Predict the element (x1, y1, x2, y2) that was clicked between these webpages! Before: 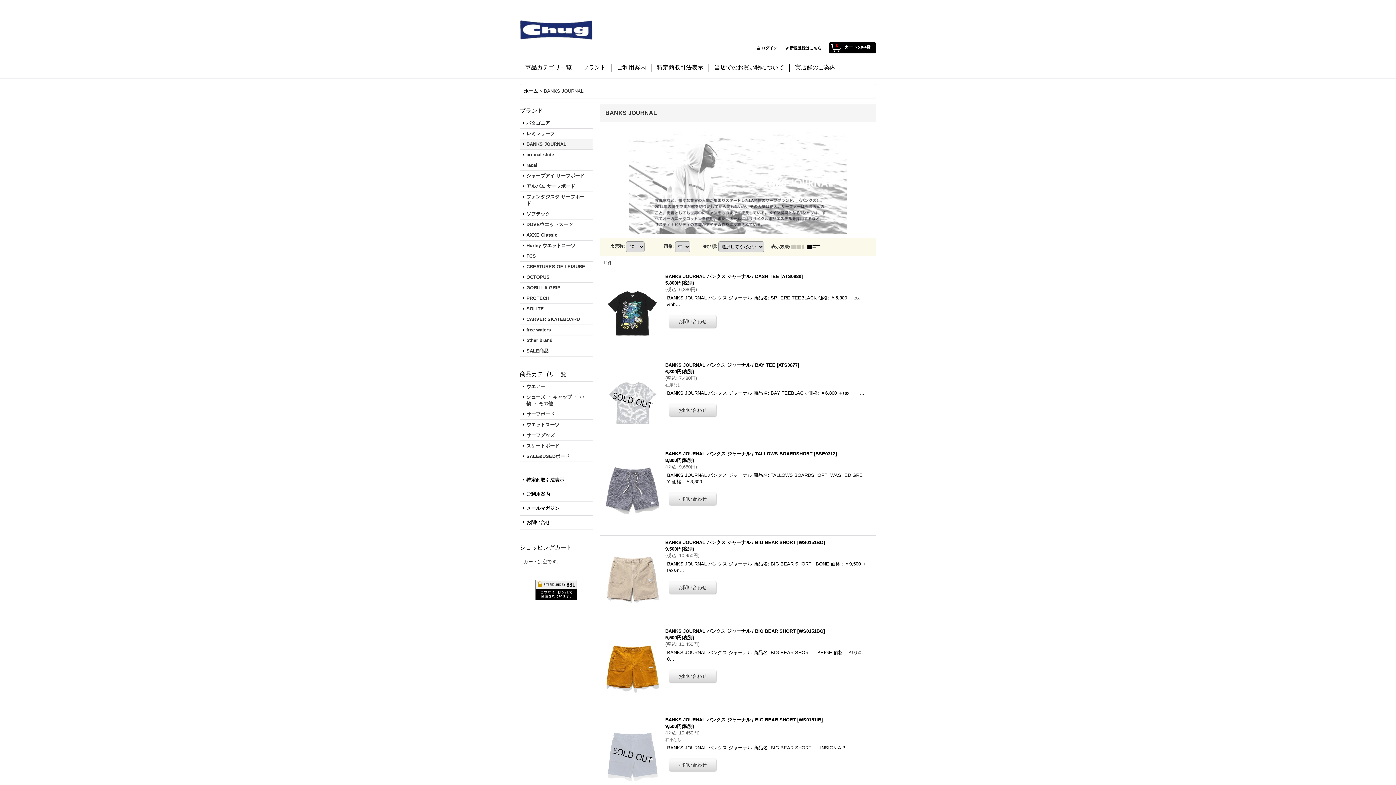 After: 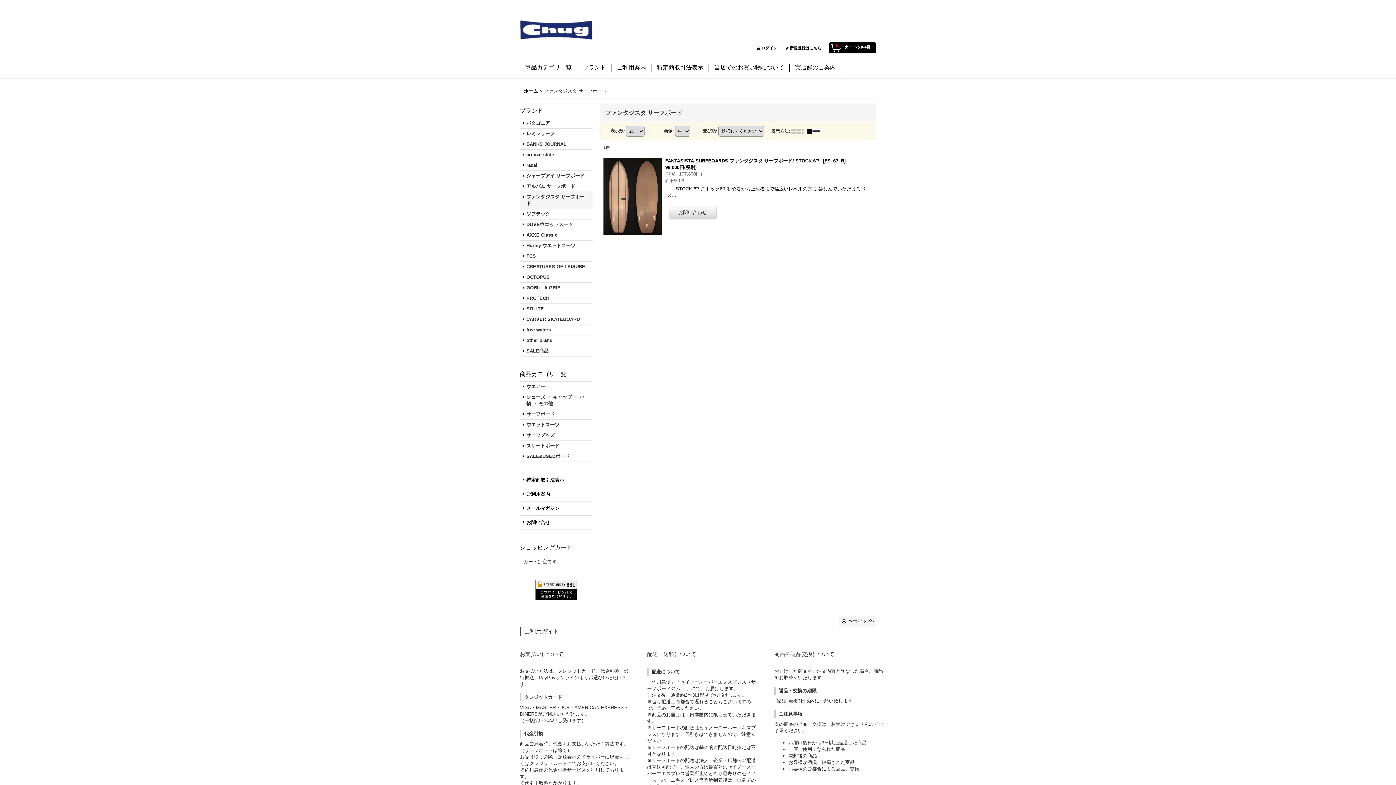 Action: label: ファンタジスタ サーフボード bbox: (520, 192, 592, 208)